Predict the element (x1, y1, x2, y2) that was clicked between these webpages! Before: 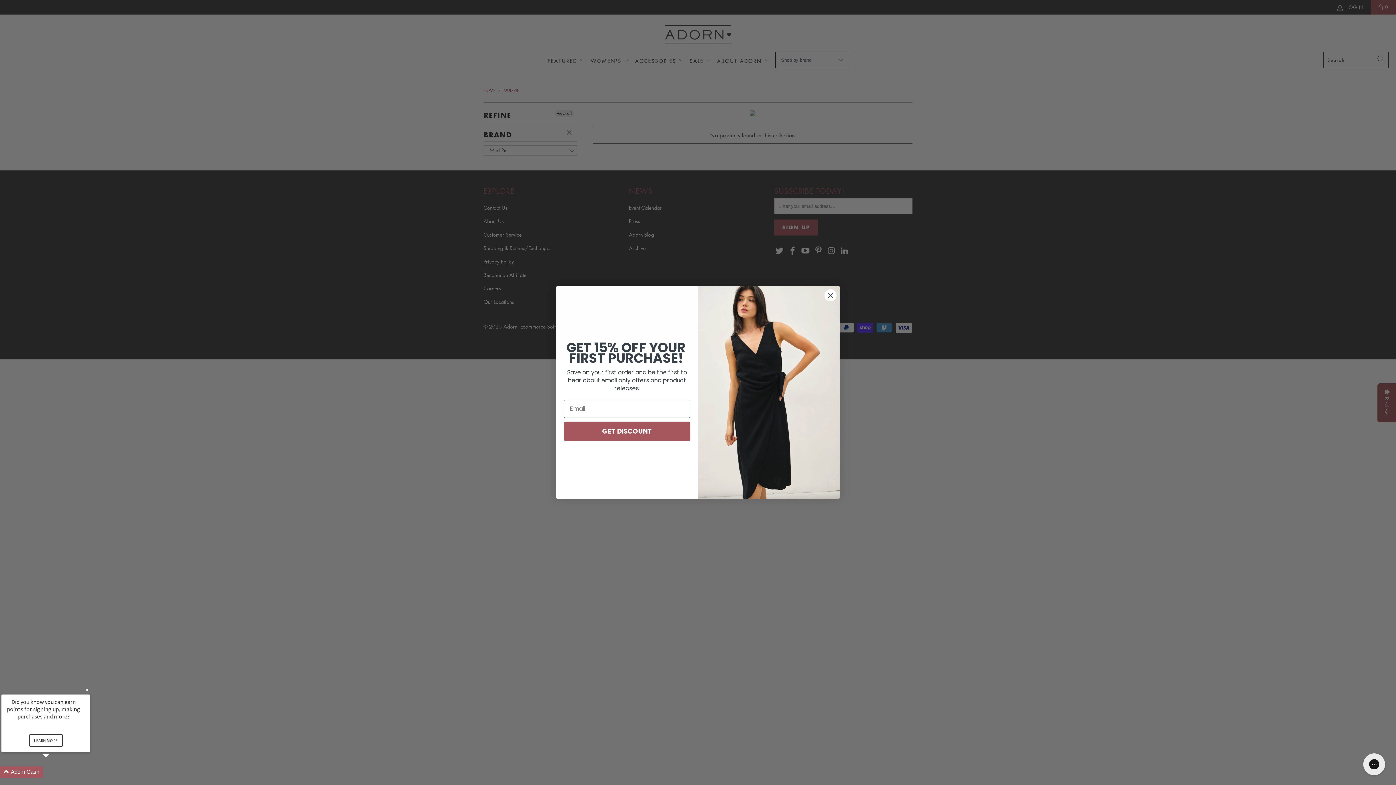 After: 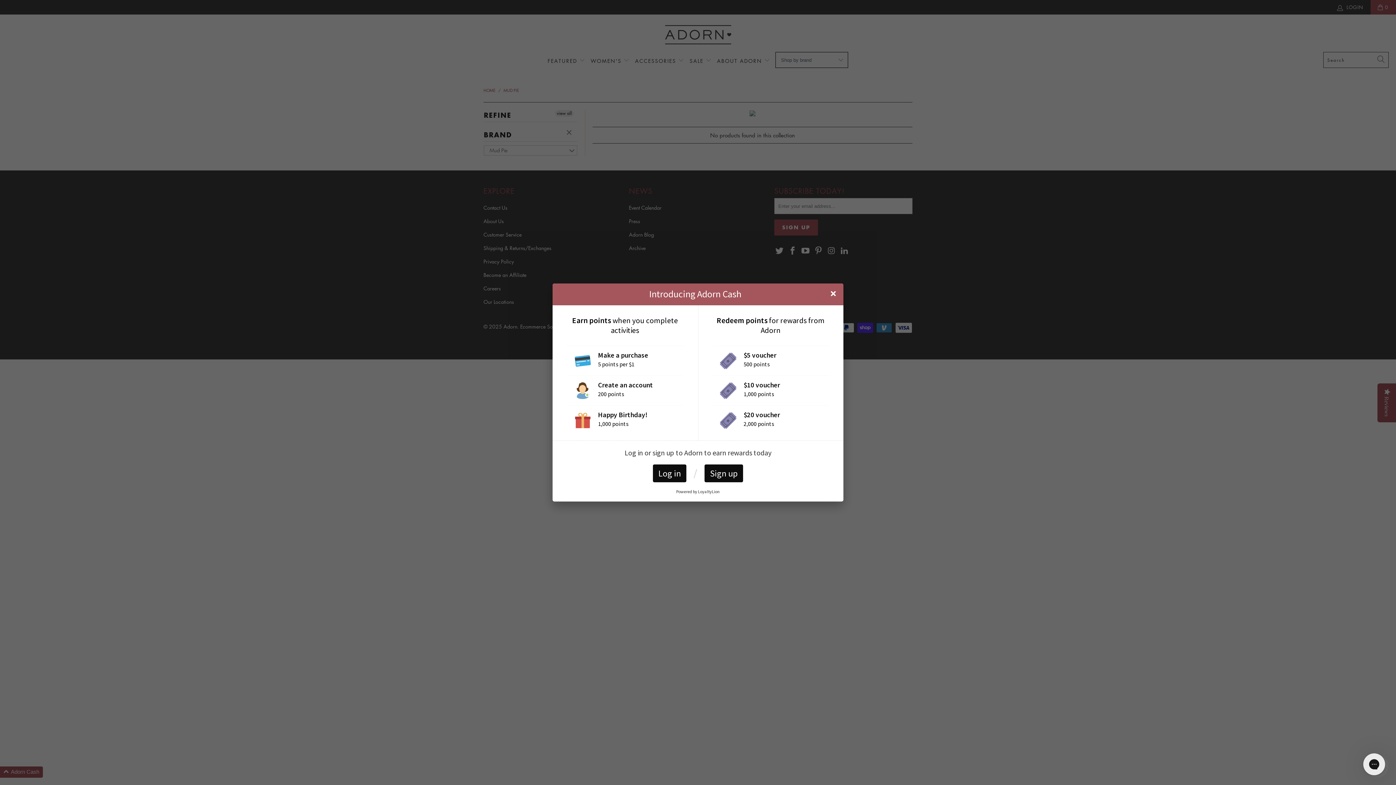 Action: label: LEARN MORE bbox: (28, 734, 62, 747)